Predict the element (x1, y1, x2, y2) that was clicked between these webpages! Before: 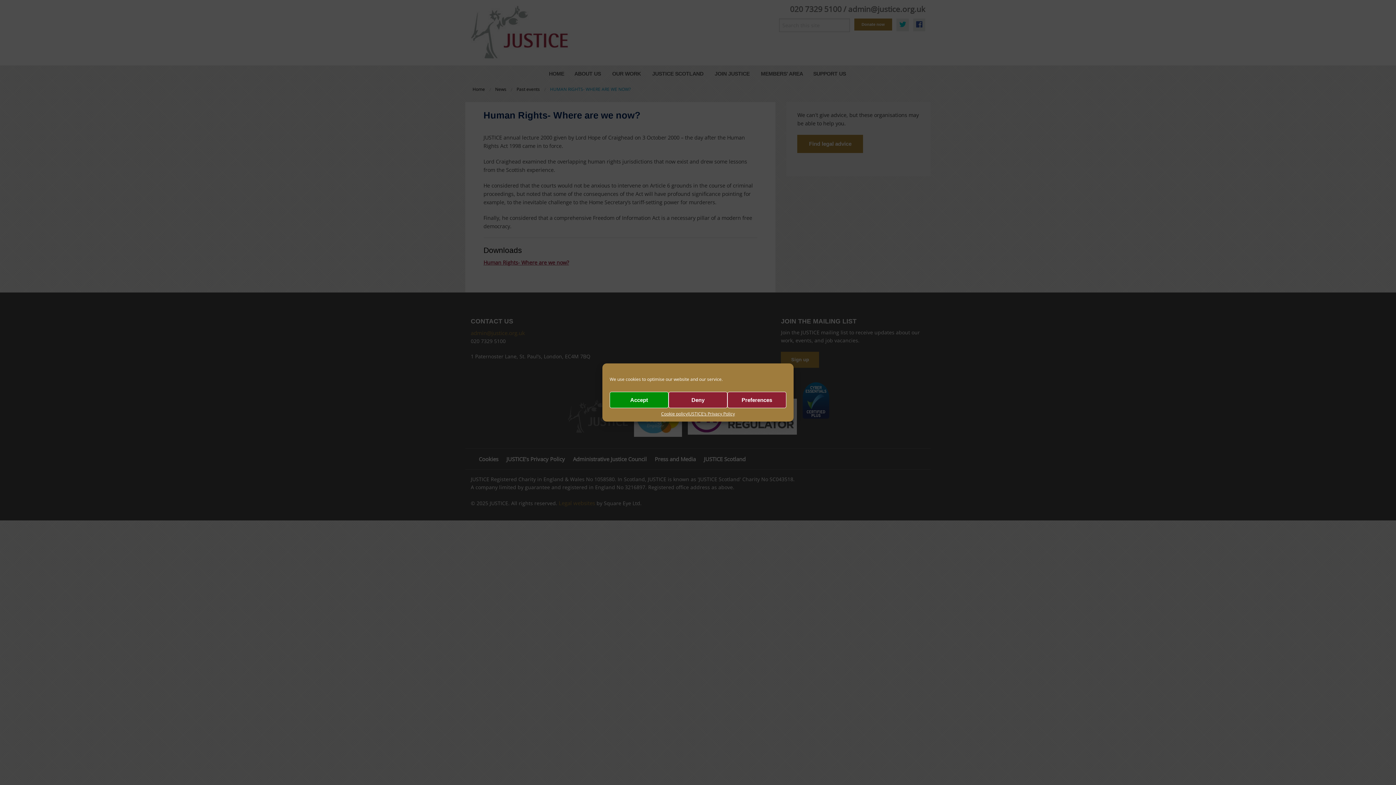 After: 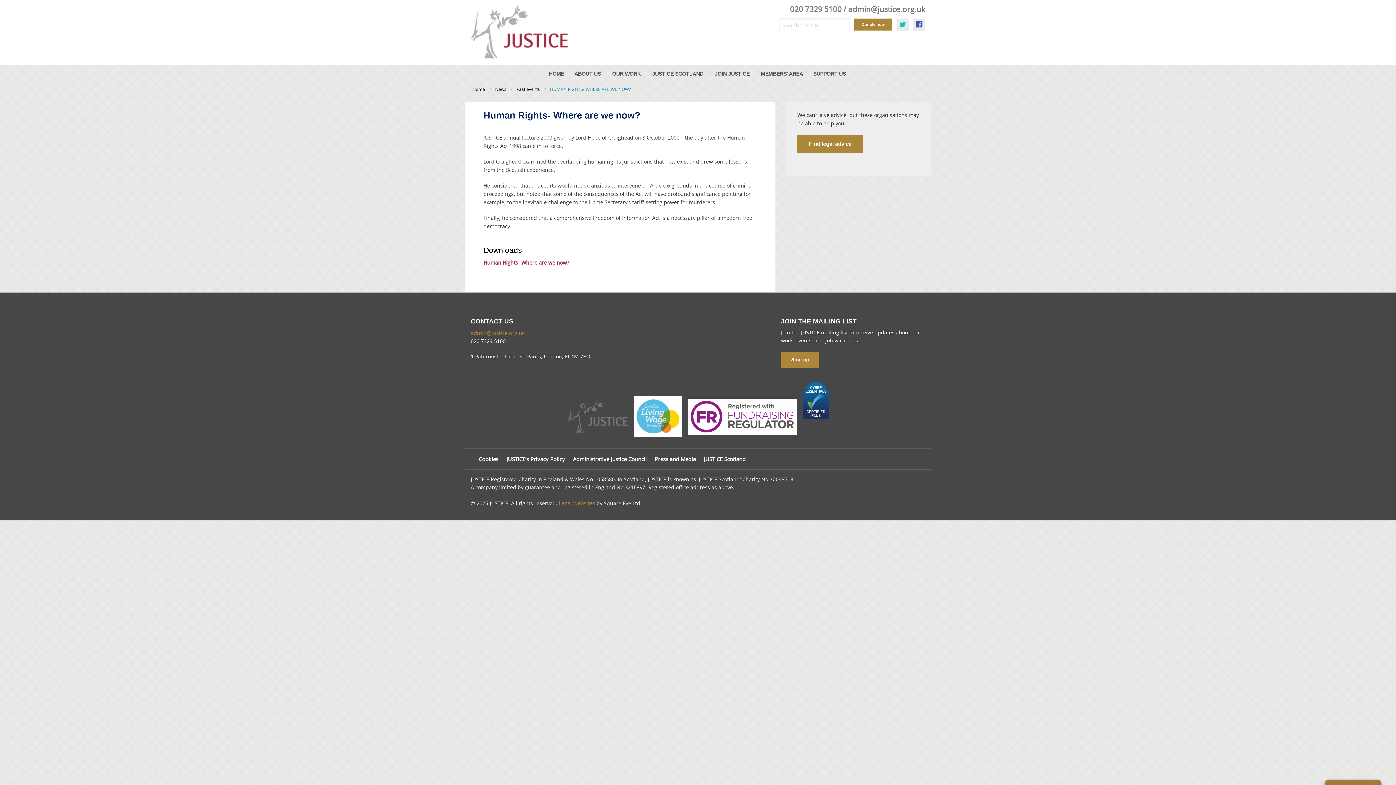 Action: bbox: (668, 392, 727, 408) label: Deny